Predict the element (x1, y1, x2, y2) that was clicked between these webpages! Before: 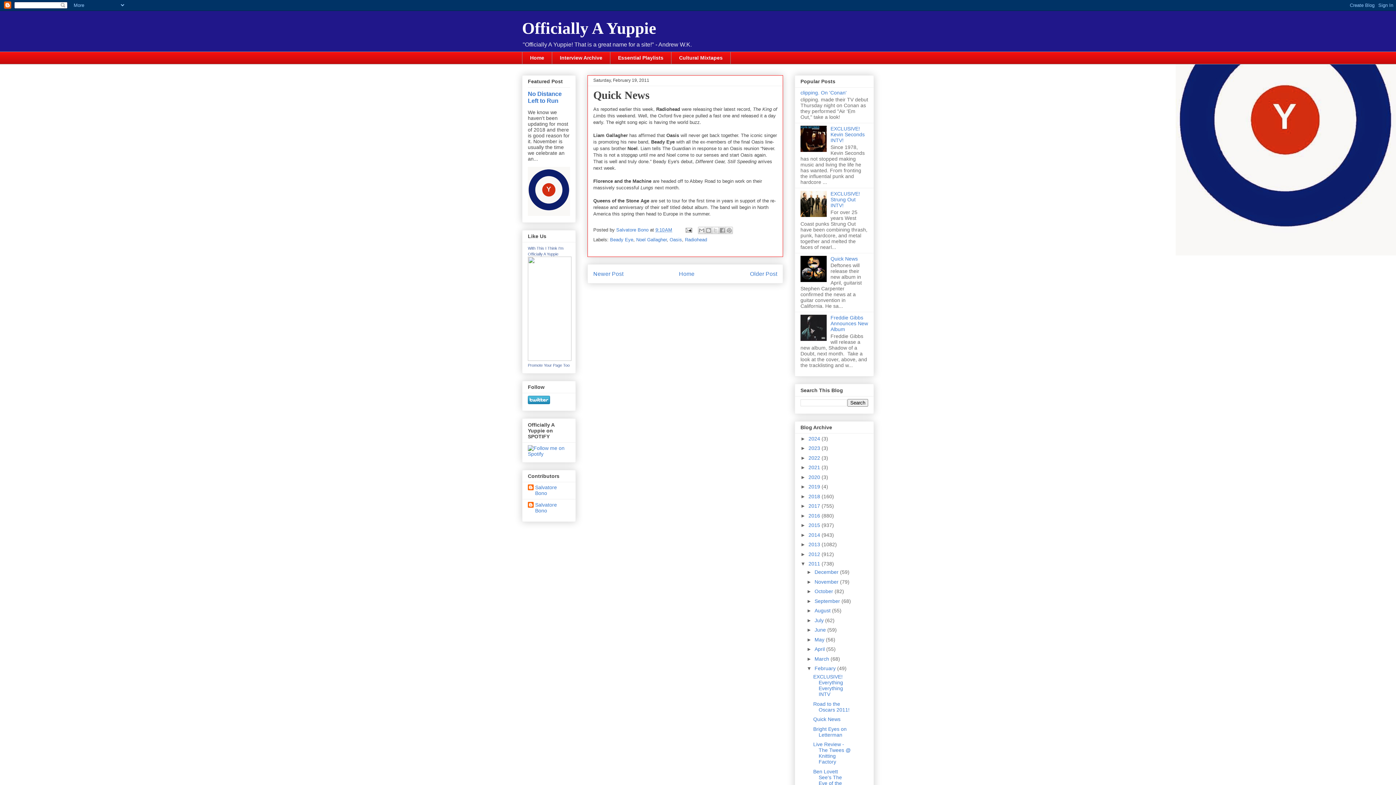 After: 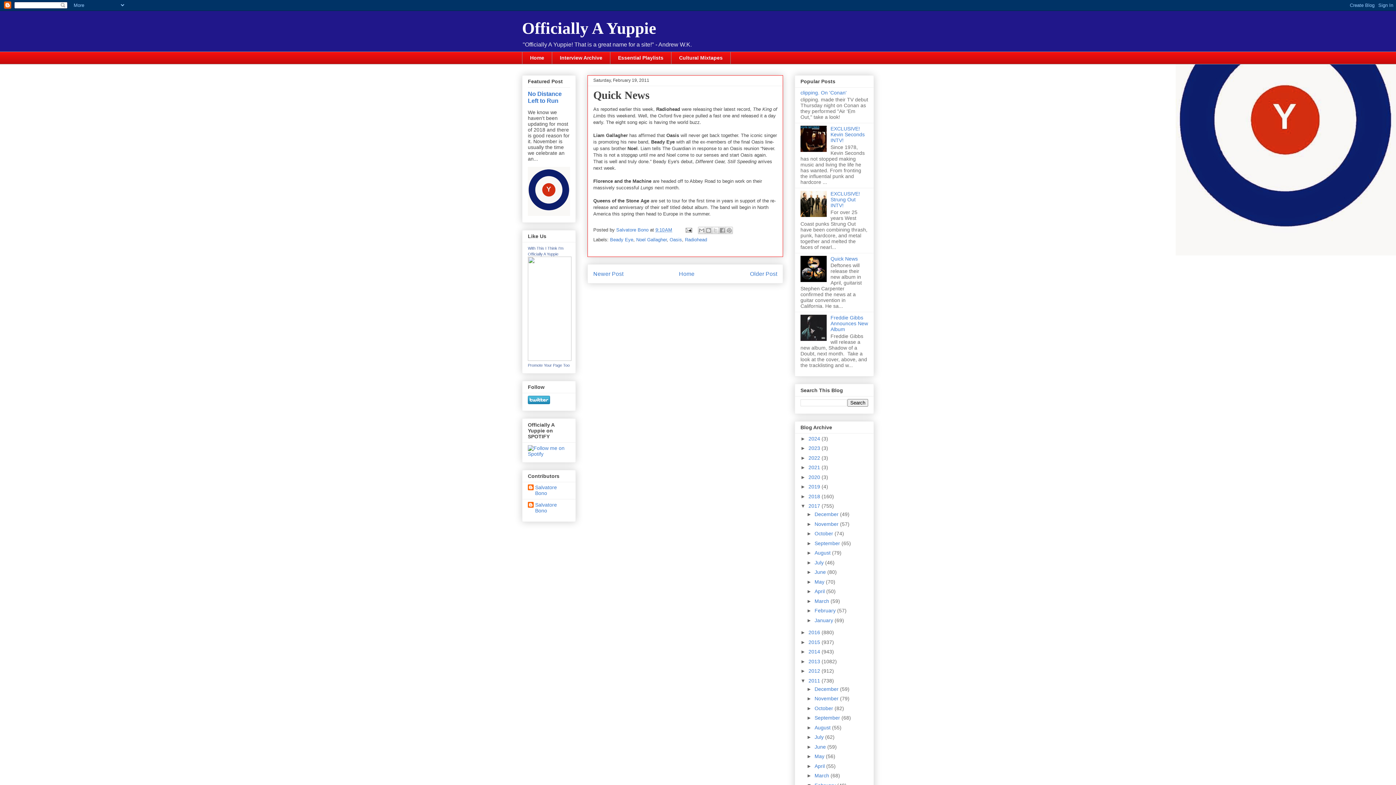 Action: label: ►   bbox: (800, 503, 808, 509)